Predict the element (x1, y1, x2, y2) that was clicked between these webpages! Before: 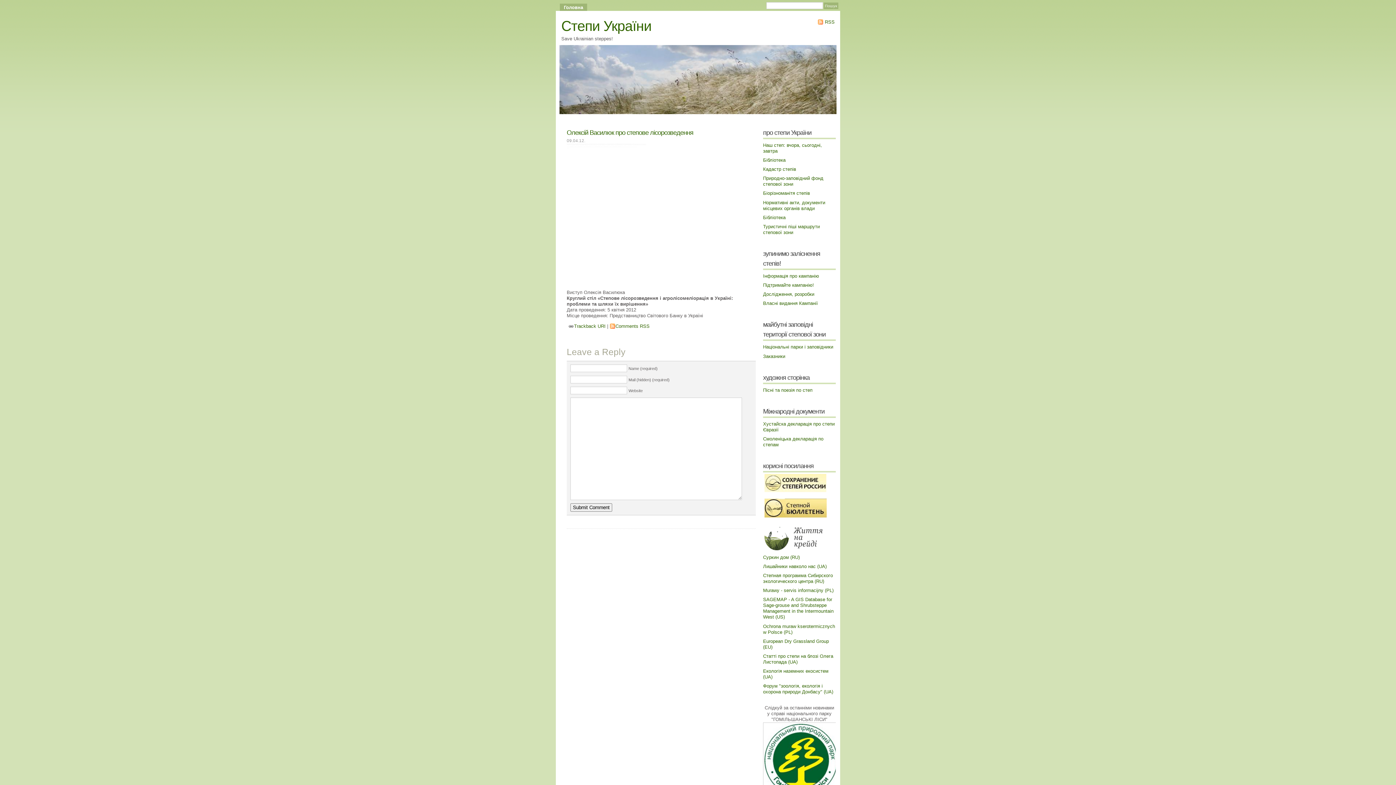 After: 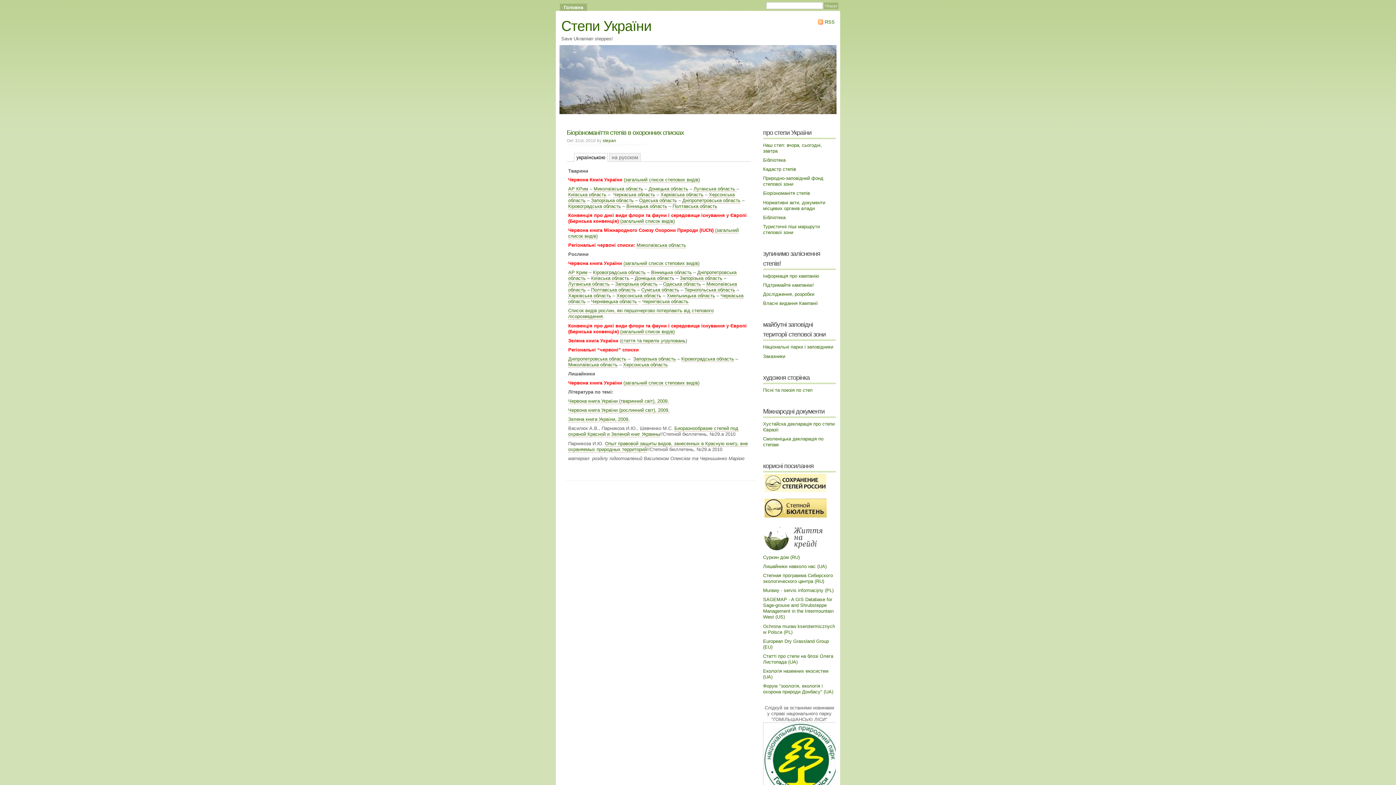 Action: bbox: (763, 190, 810, 196) label: Біорізноманітя степів